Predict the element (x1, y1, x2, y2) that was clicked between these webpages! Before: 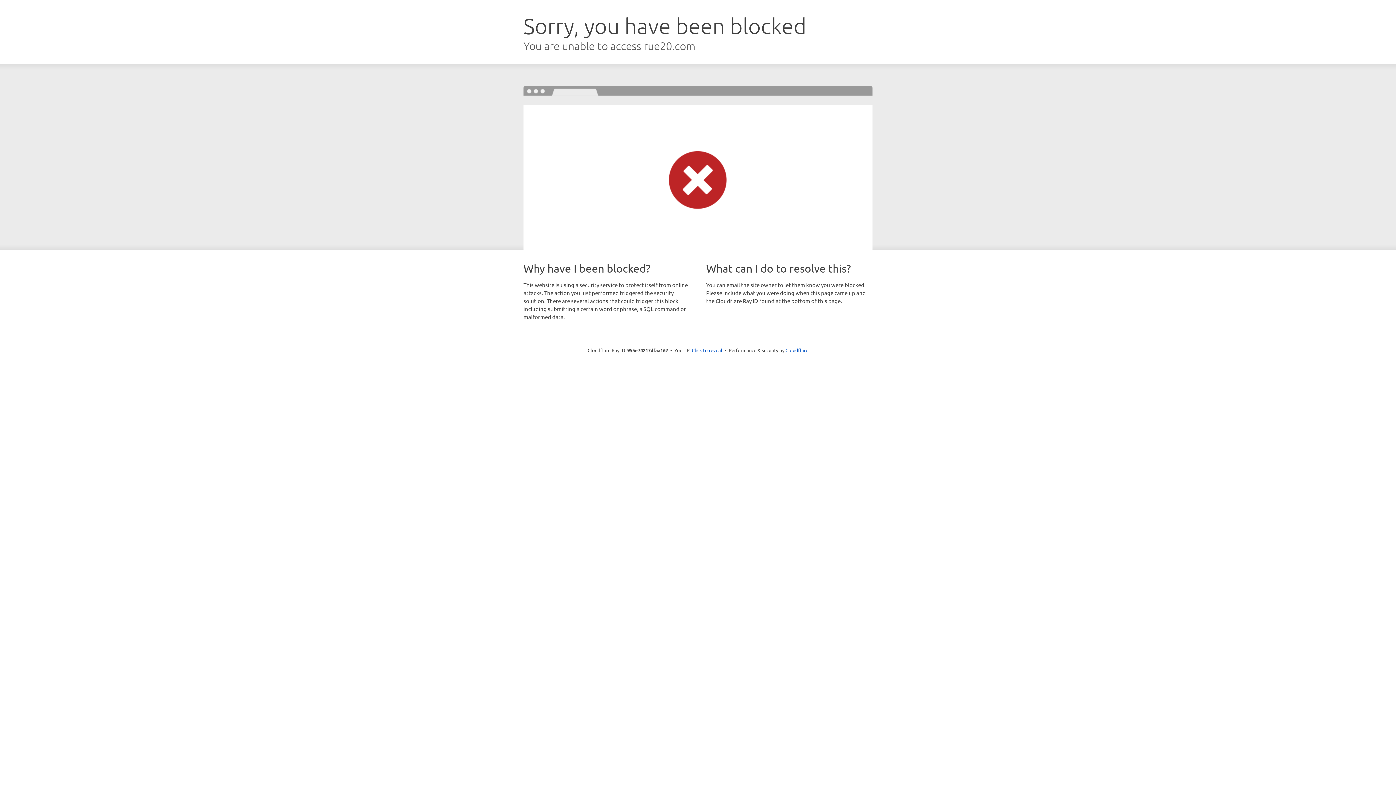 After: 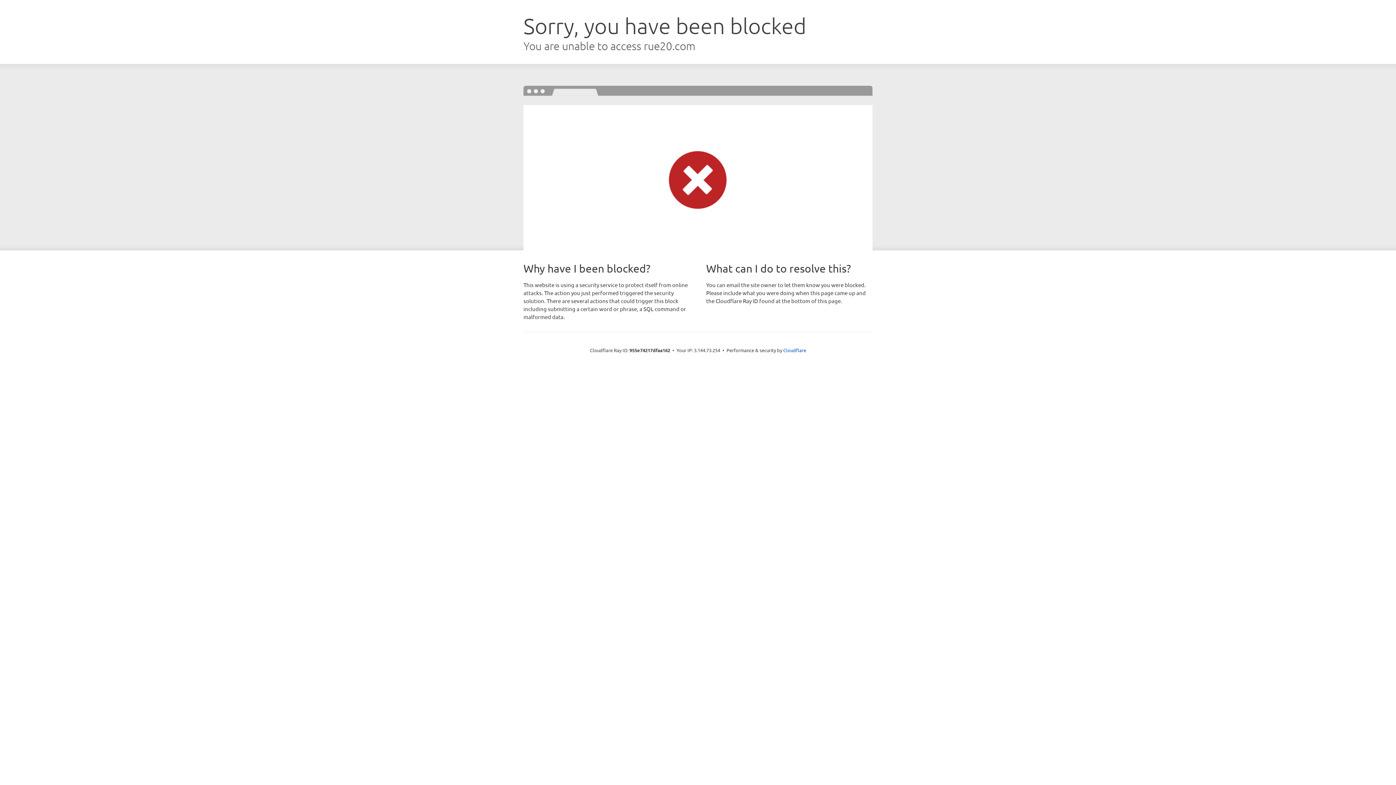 Action: label: Click to reveal bbox: (692, 346, 722, 353)